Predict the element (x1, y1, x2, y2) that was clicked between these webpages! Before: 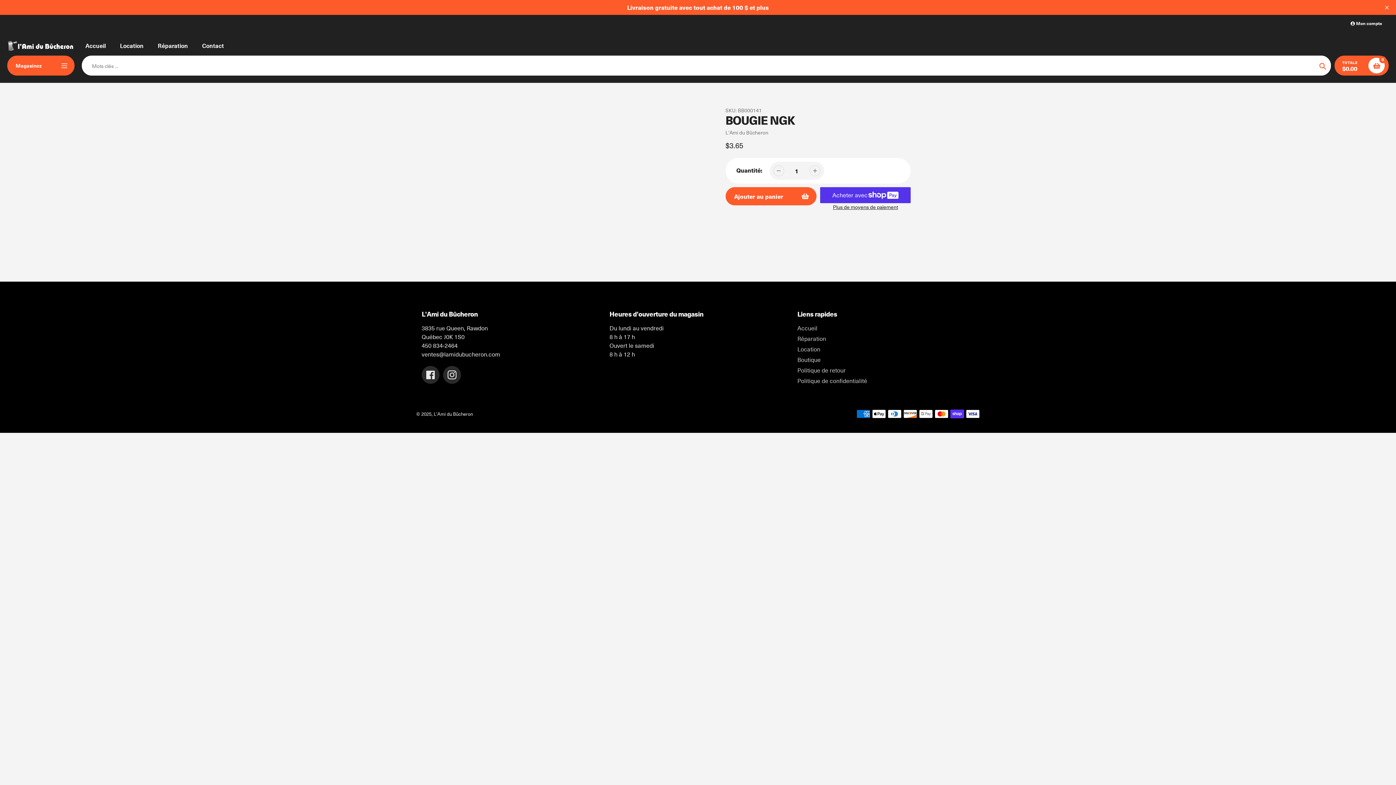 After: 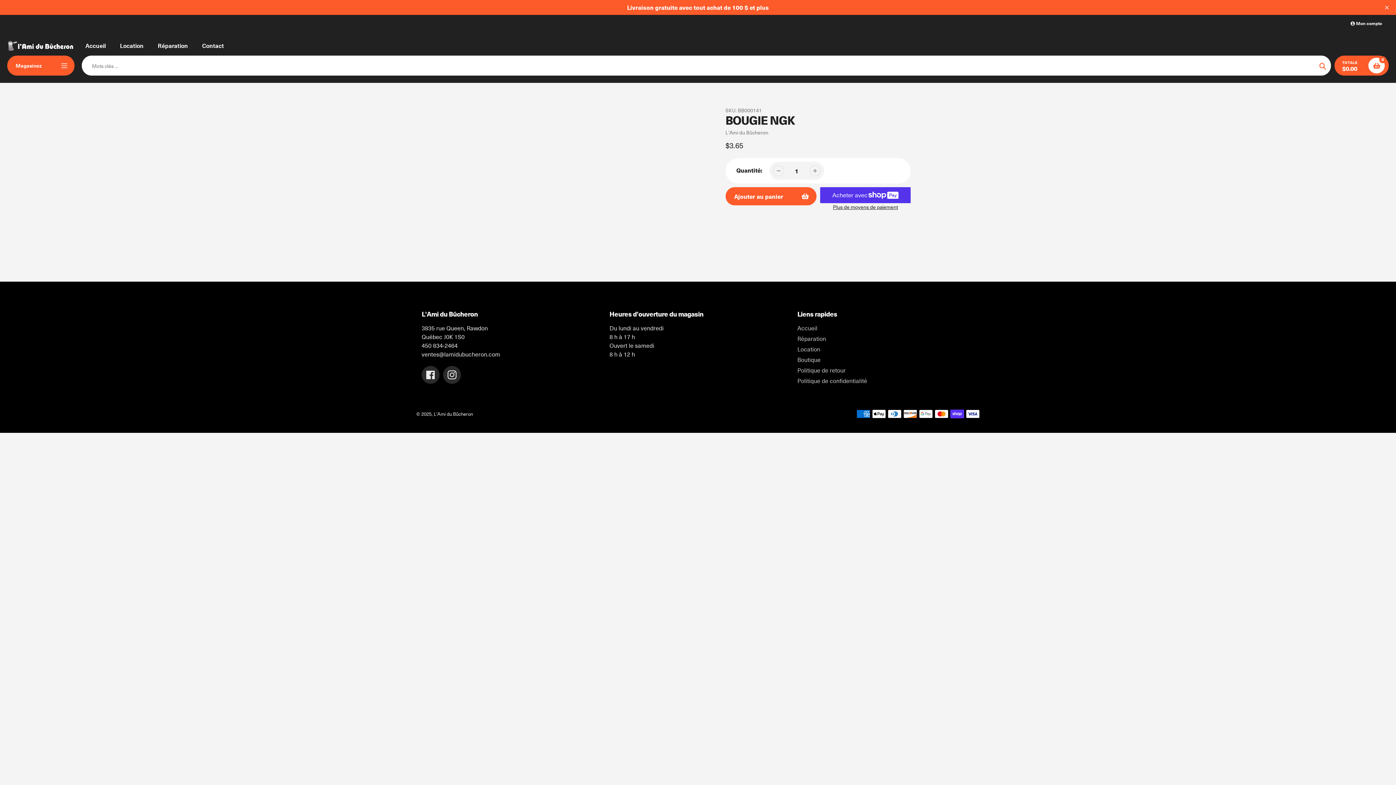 Action: bbox: (773, 165, 784, 176)